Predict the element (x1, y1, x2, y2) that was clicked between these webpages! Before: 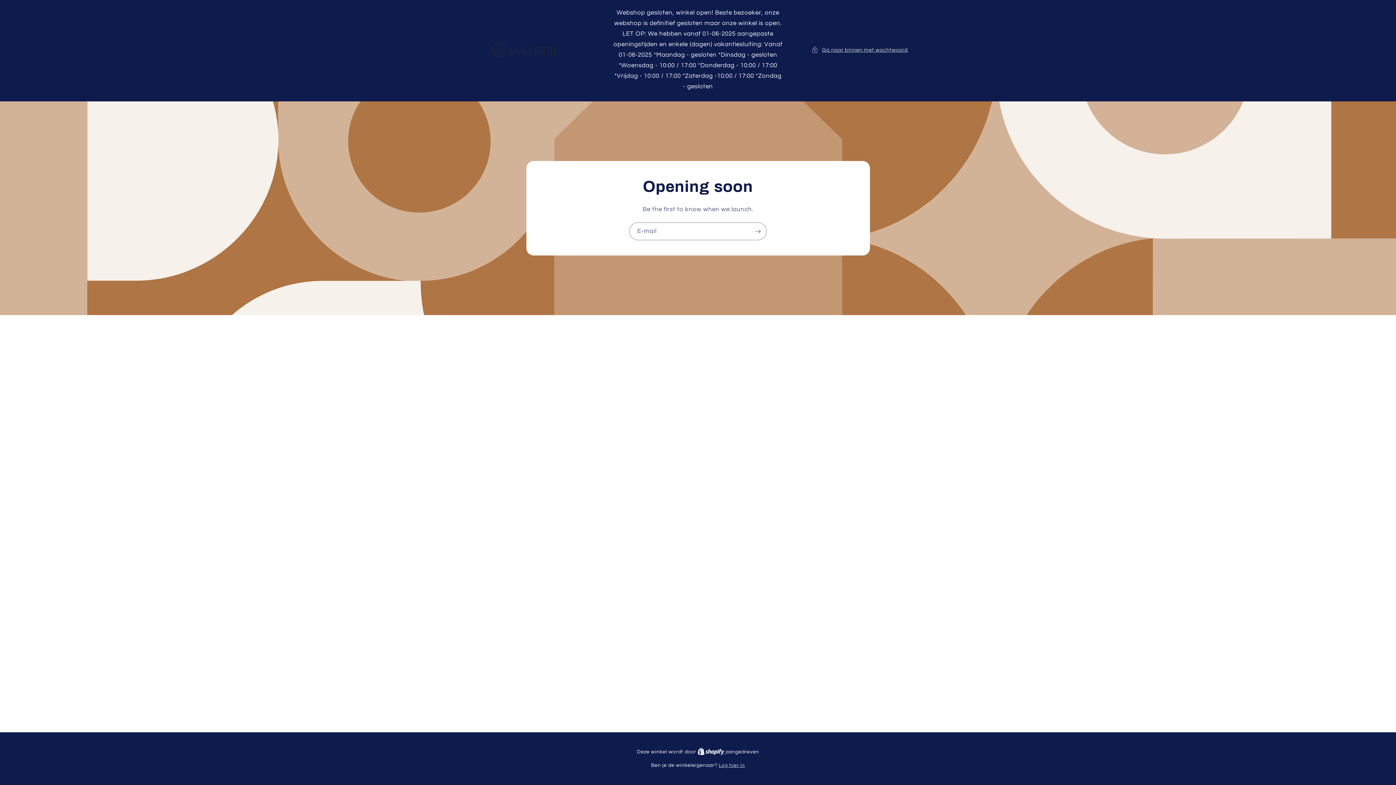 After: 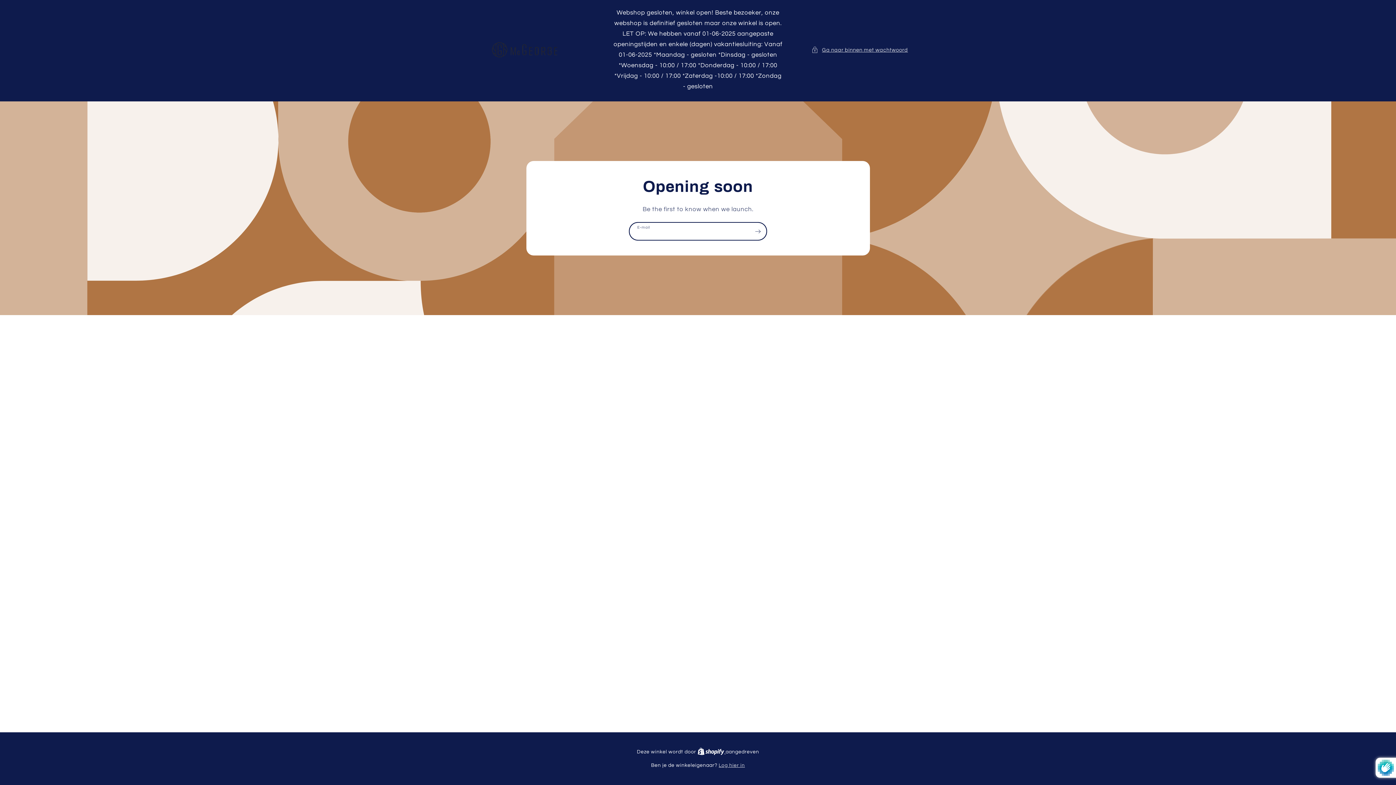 Action: label: Abonneren bbox: (749, 222, 766, 240)